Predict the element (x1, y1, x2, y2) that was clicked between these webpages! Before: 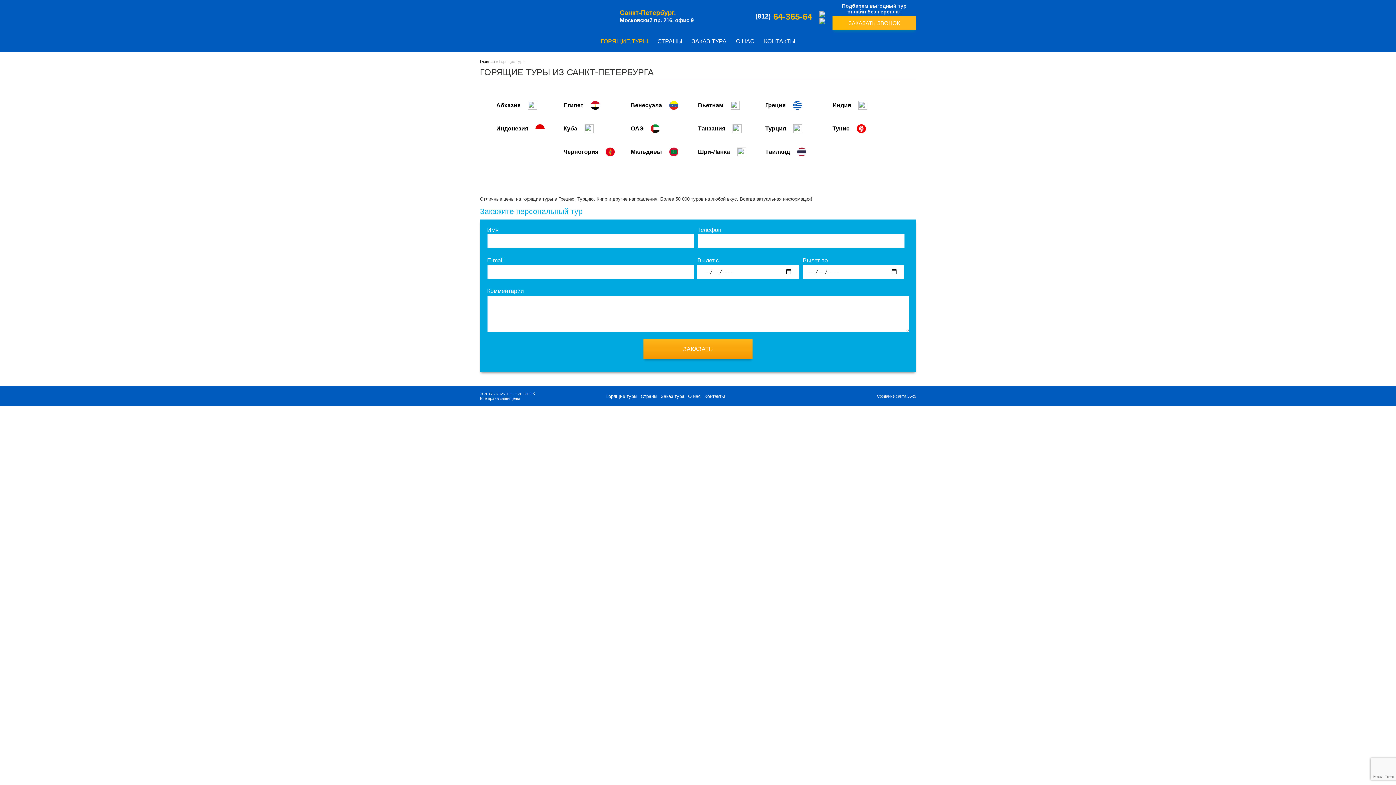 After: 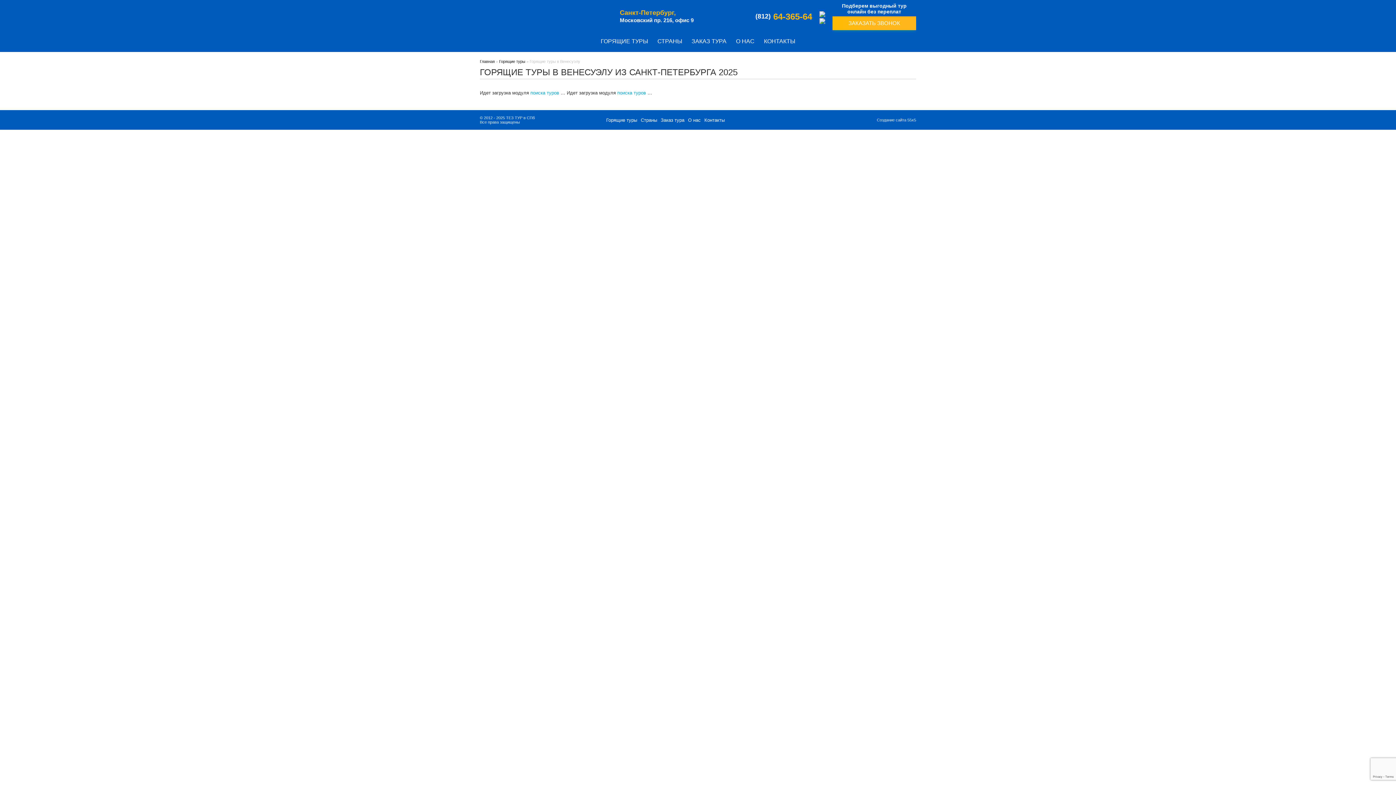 Action: label: Венесуэла bbox: (630, 101, 698, 109)